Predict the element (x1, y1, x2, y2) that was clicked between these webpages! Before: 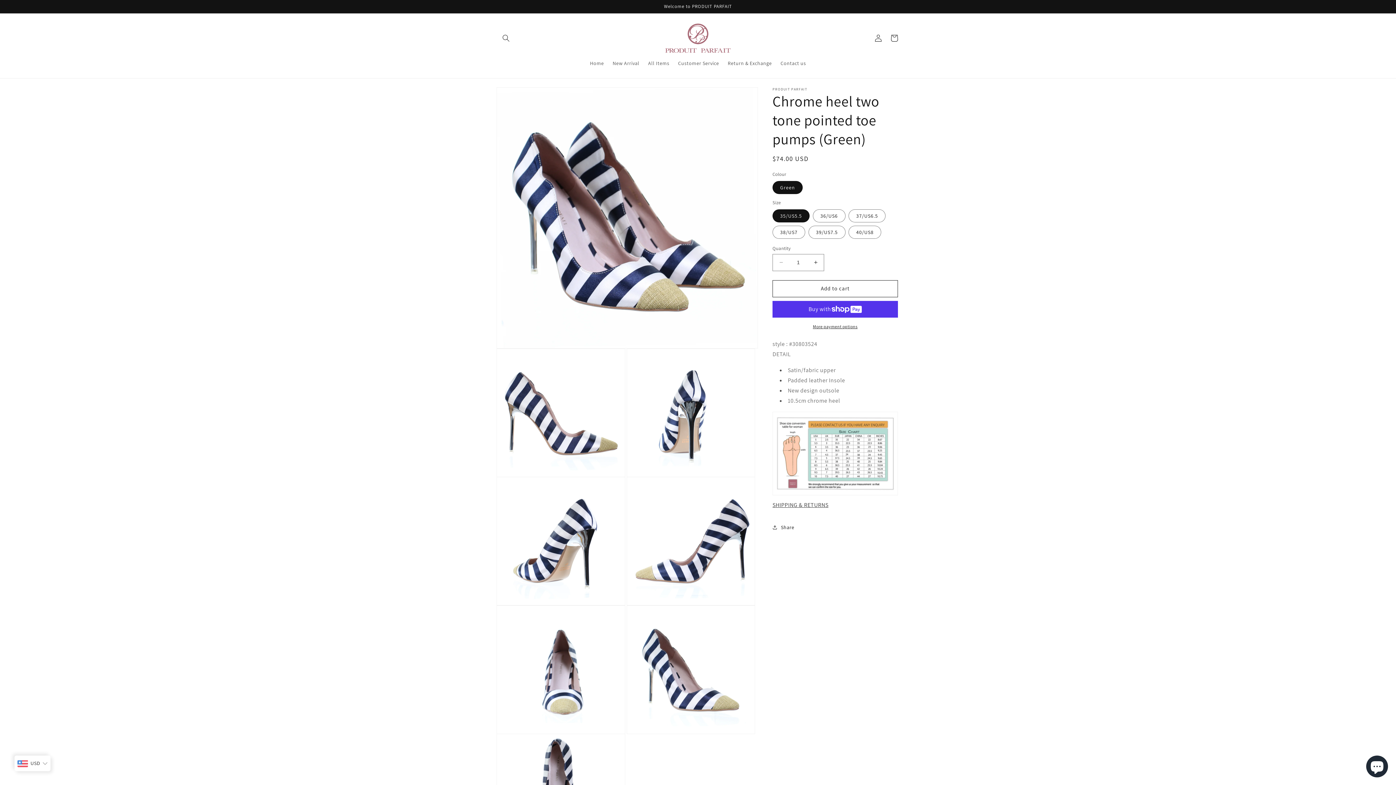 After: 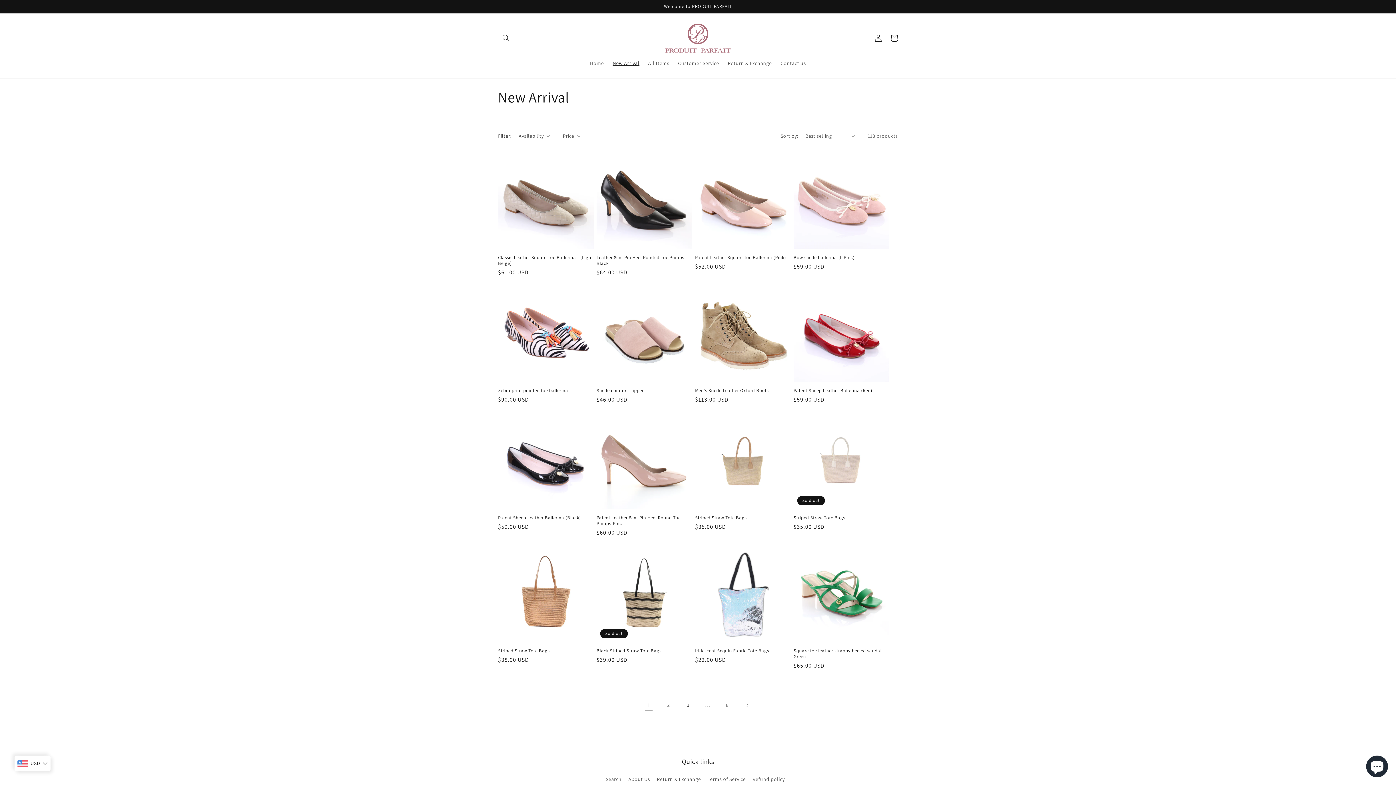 Action: label: New Arrival bbox: (608, 55, 643, 70)